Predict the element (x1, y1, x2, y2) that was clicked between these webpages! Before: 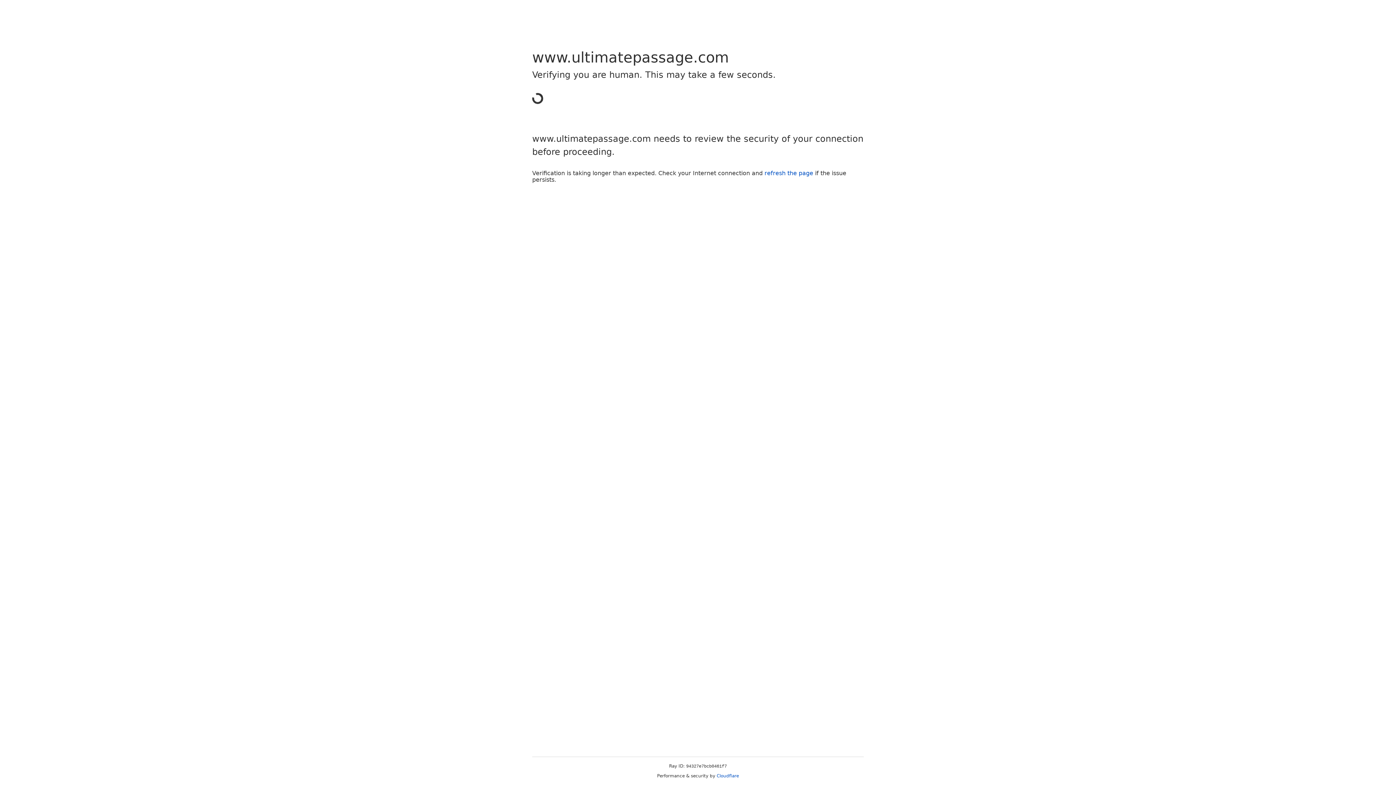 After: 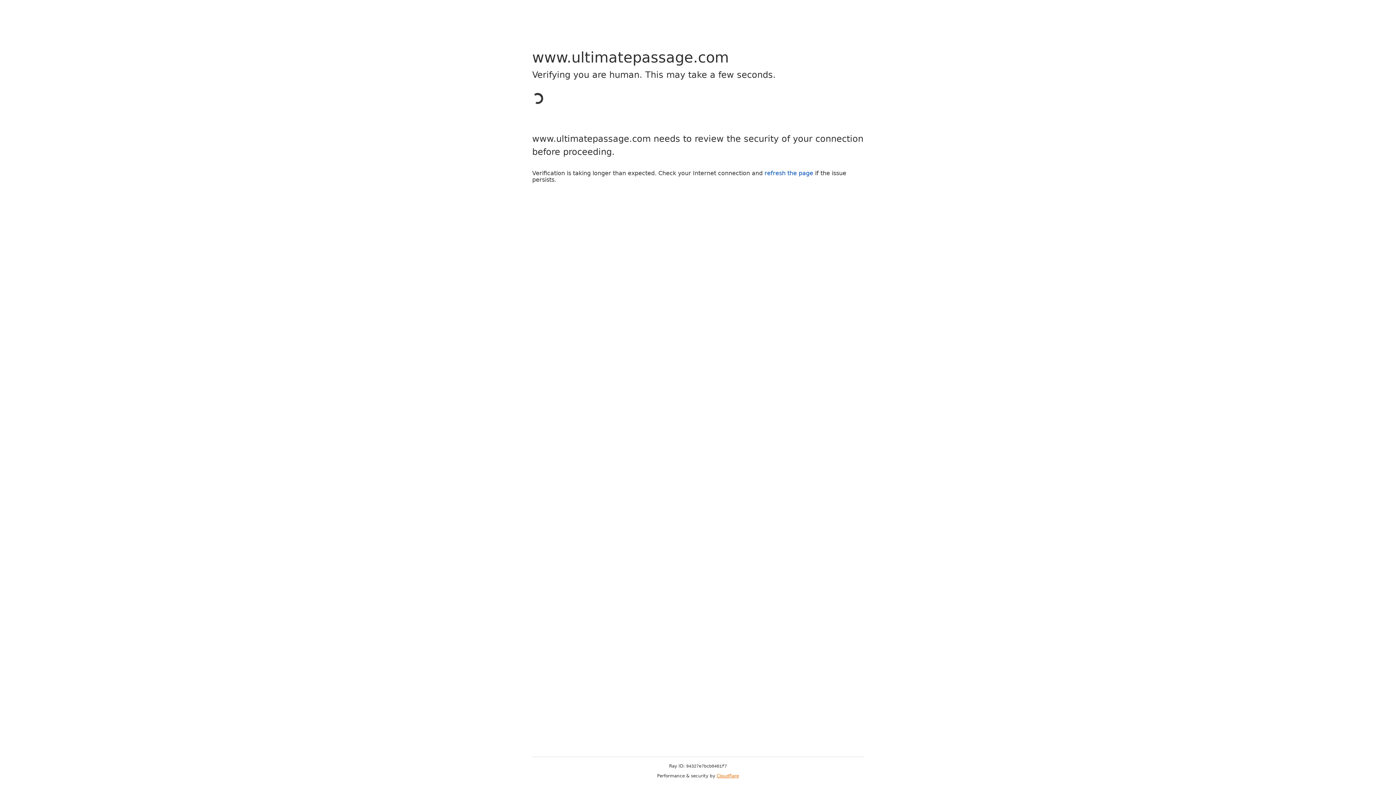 Action: bbox: (716, 773, 739, 778) label: Cloudflare